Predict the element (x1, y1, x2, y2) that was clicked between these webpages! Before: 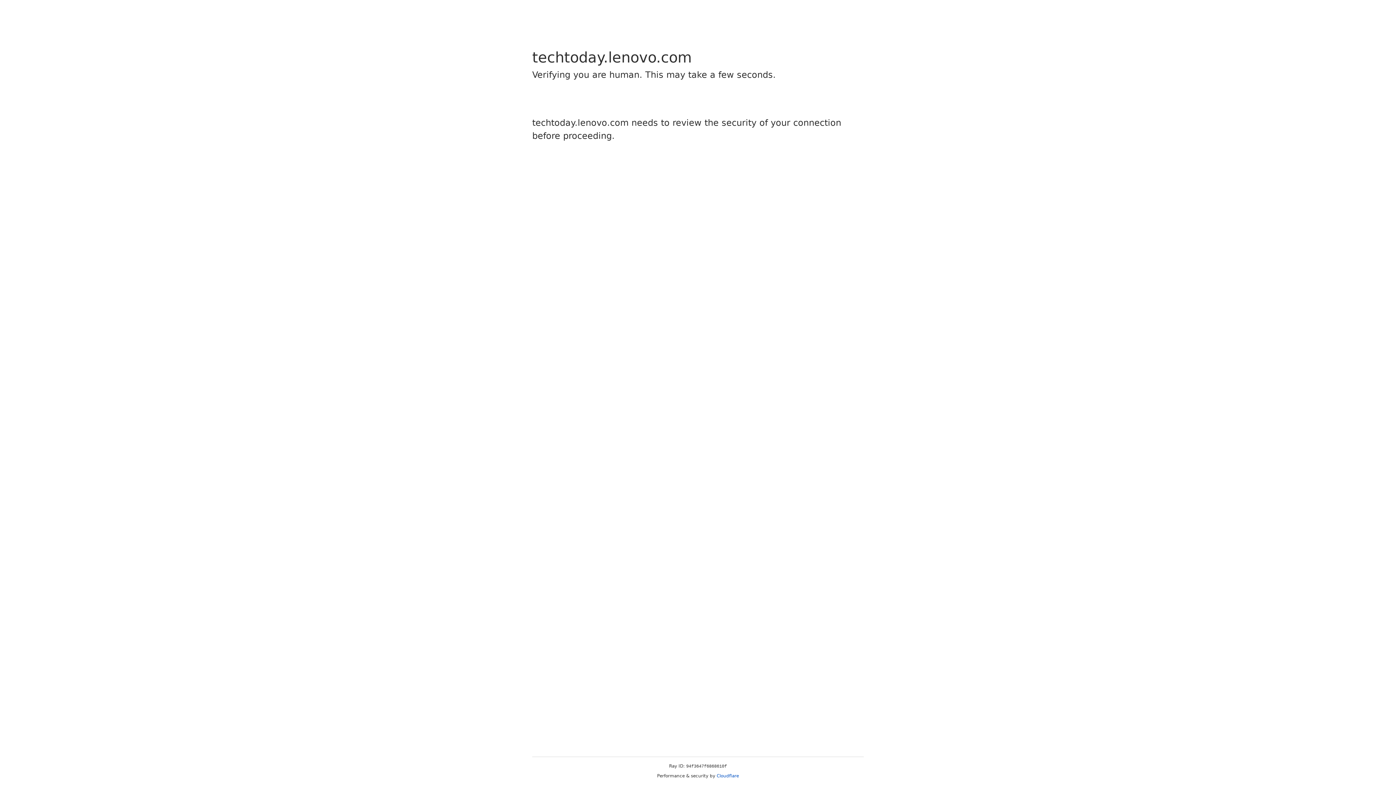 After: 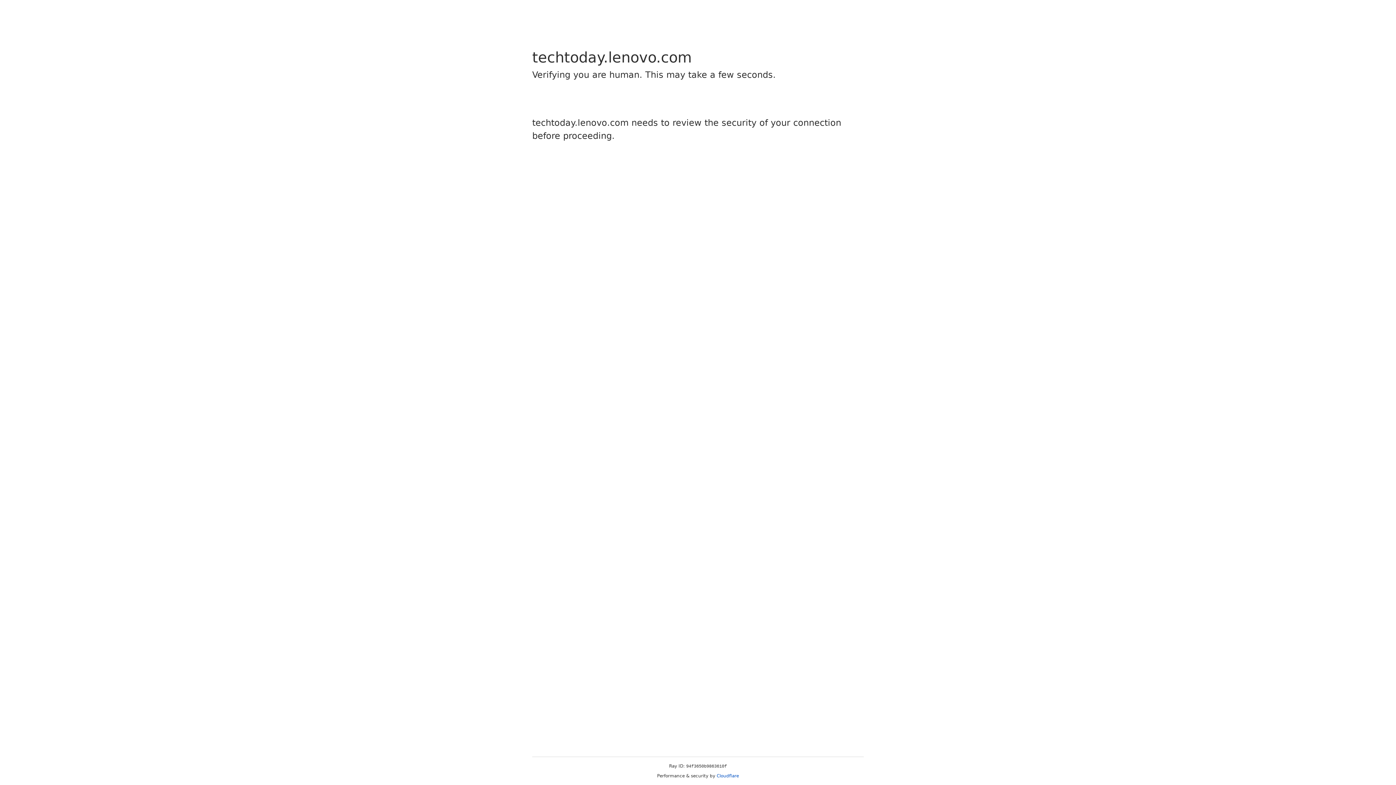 Action: label: Cloudflare bbox: (716, 773, 739, 778)